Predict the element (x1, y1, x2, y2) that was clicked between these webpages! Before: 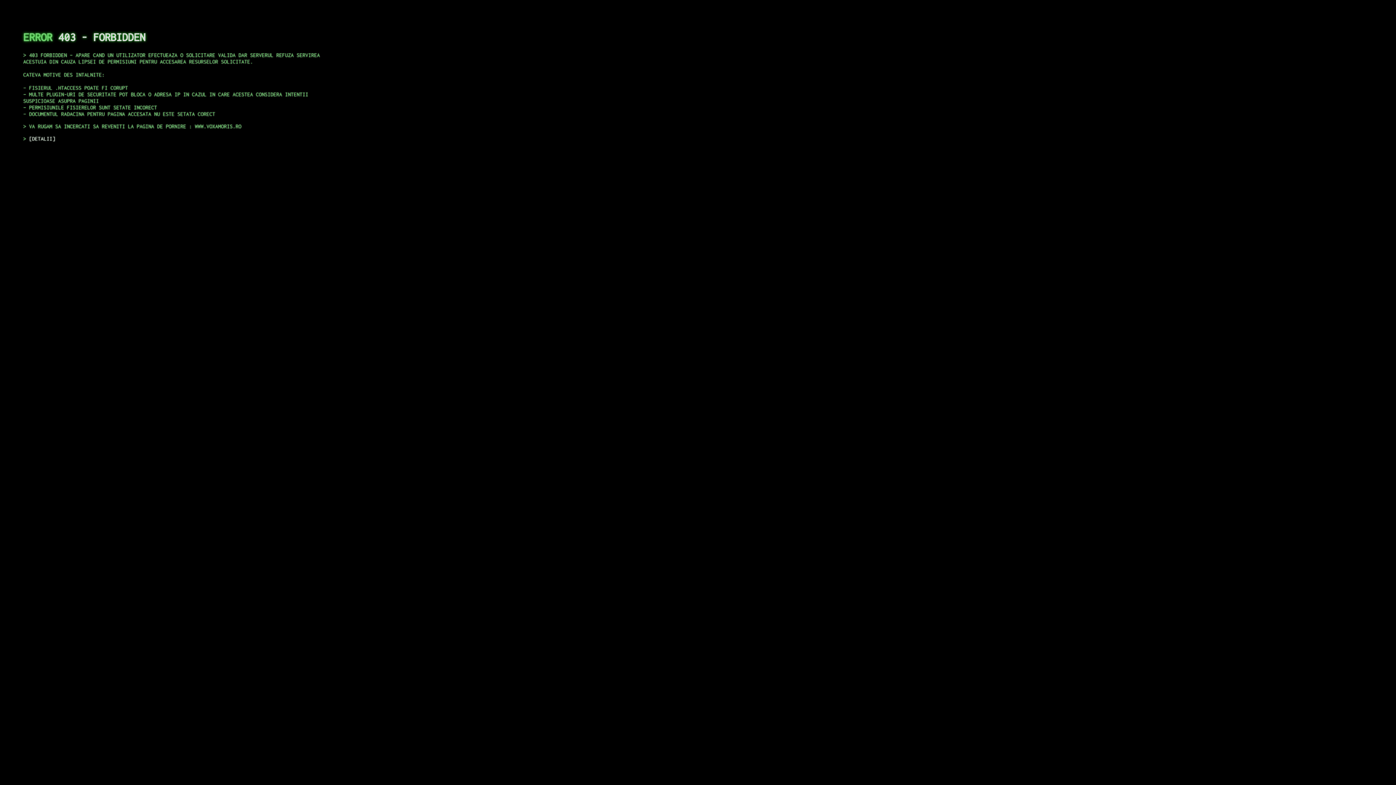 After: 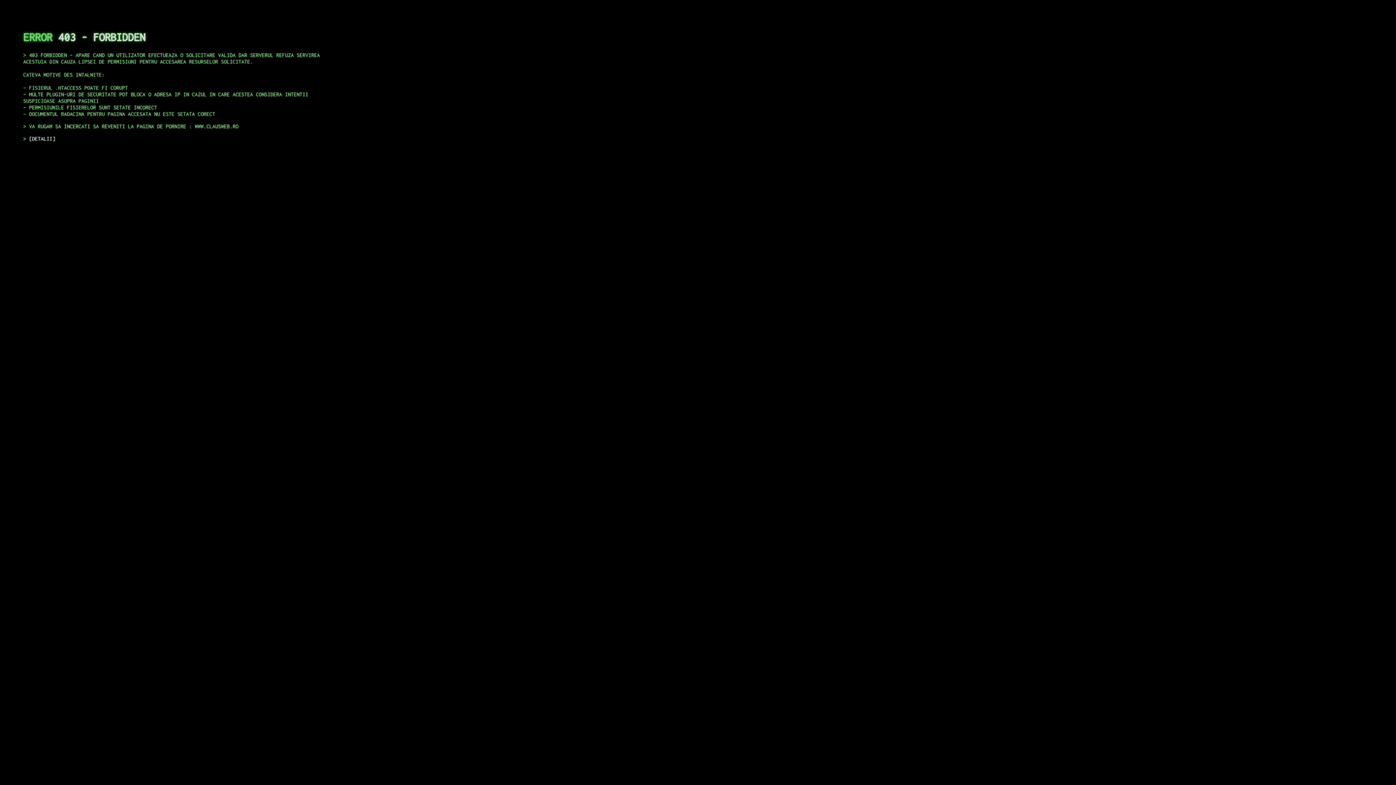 Action: bbox: (29, 135, 55, 141) label: DETALII